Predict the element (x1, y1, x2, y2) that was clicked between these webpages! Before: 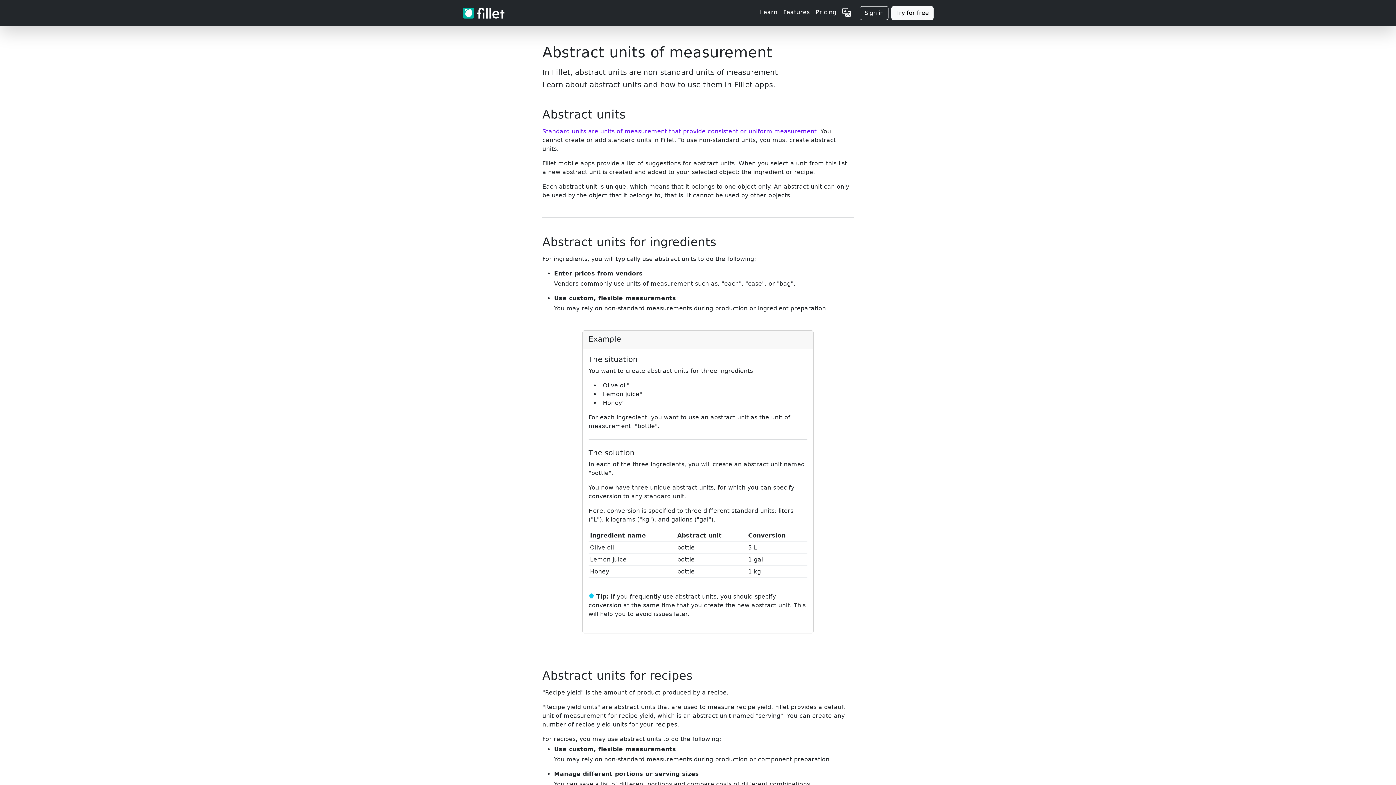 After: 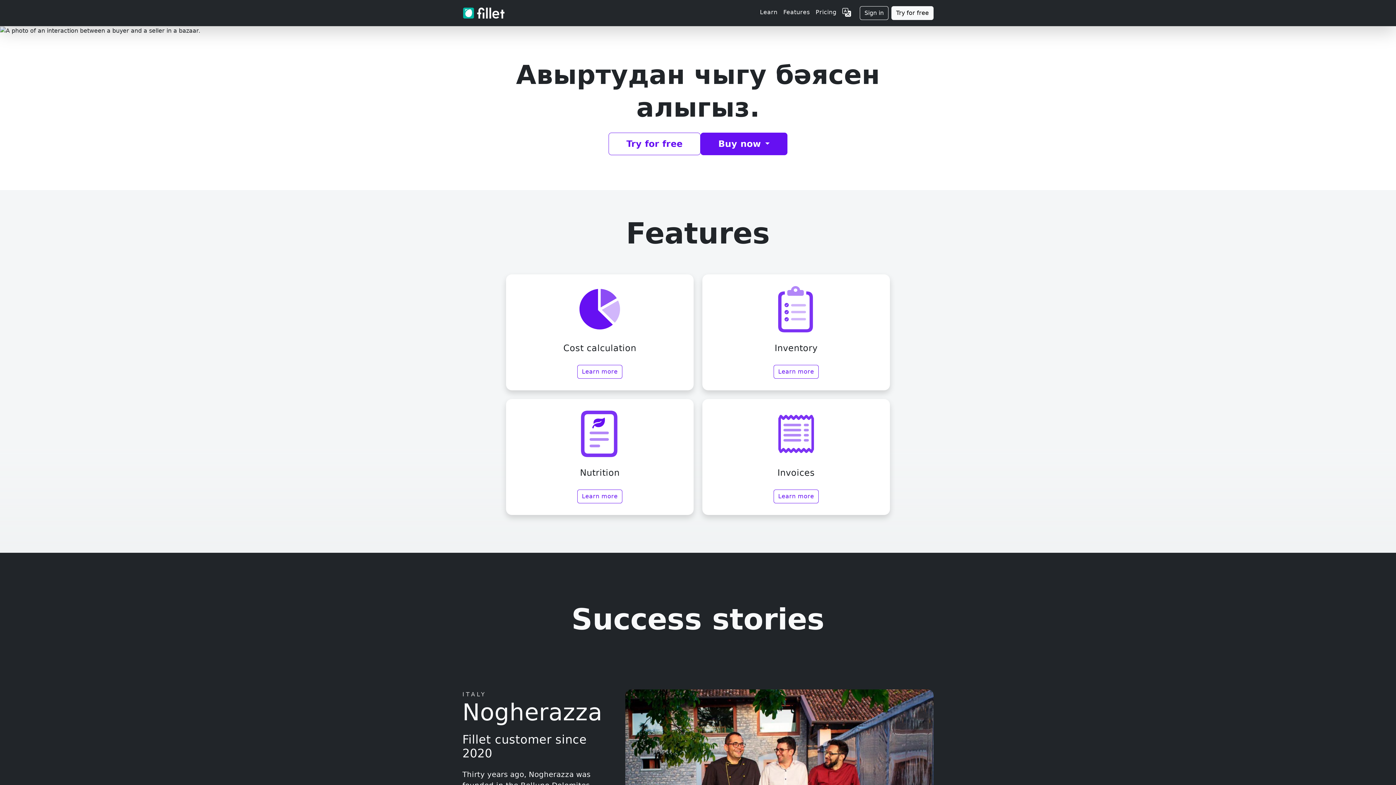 Action: bbox: (462, 2, 510, 23)